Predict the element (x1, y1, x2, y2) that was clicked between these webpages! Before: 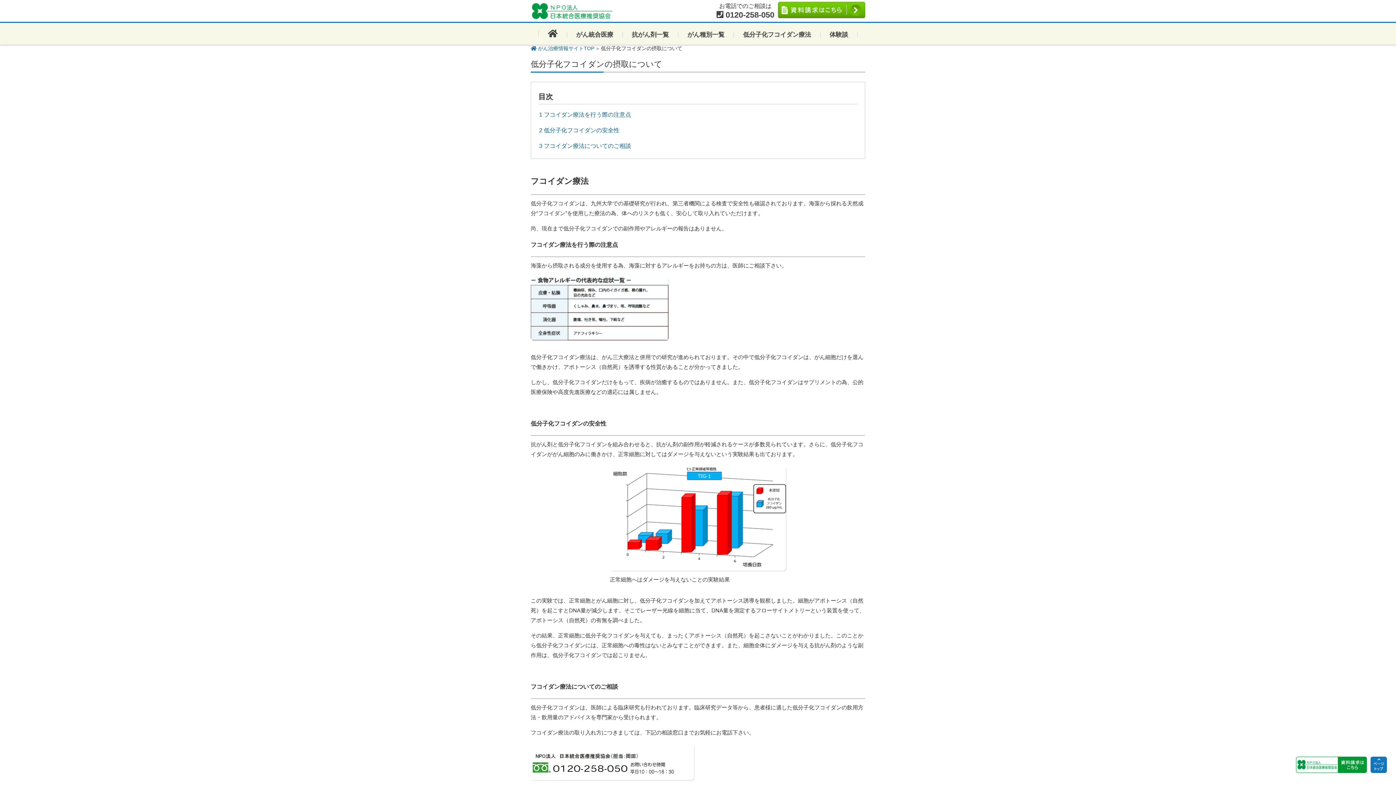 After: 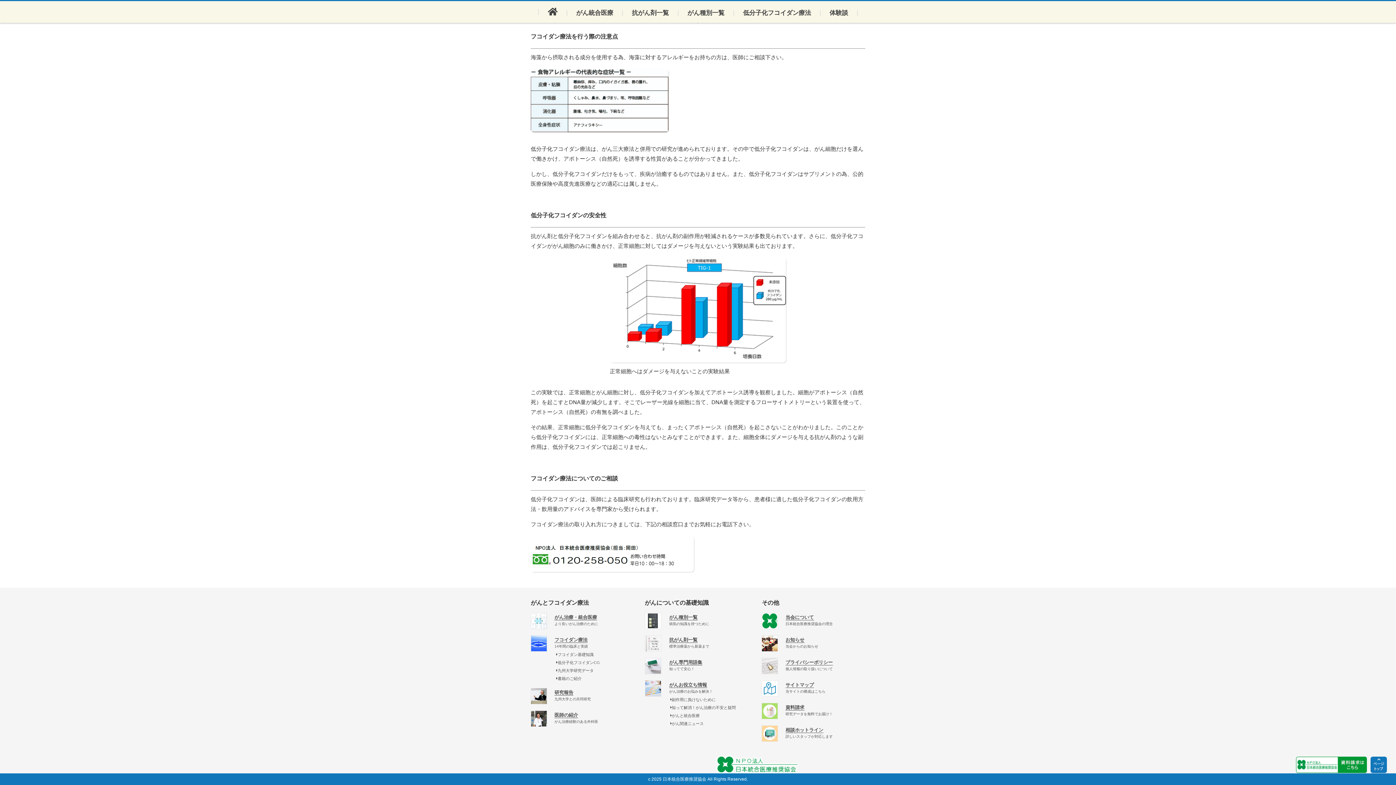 Action: bbox: (539, 127, 619, 133) label: 2 低分子化フコイダンの安全性